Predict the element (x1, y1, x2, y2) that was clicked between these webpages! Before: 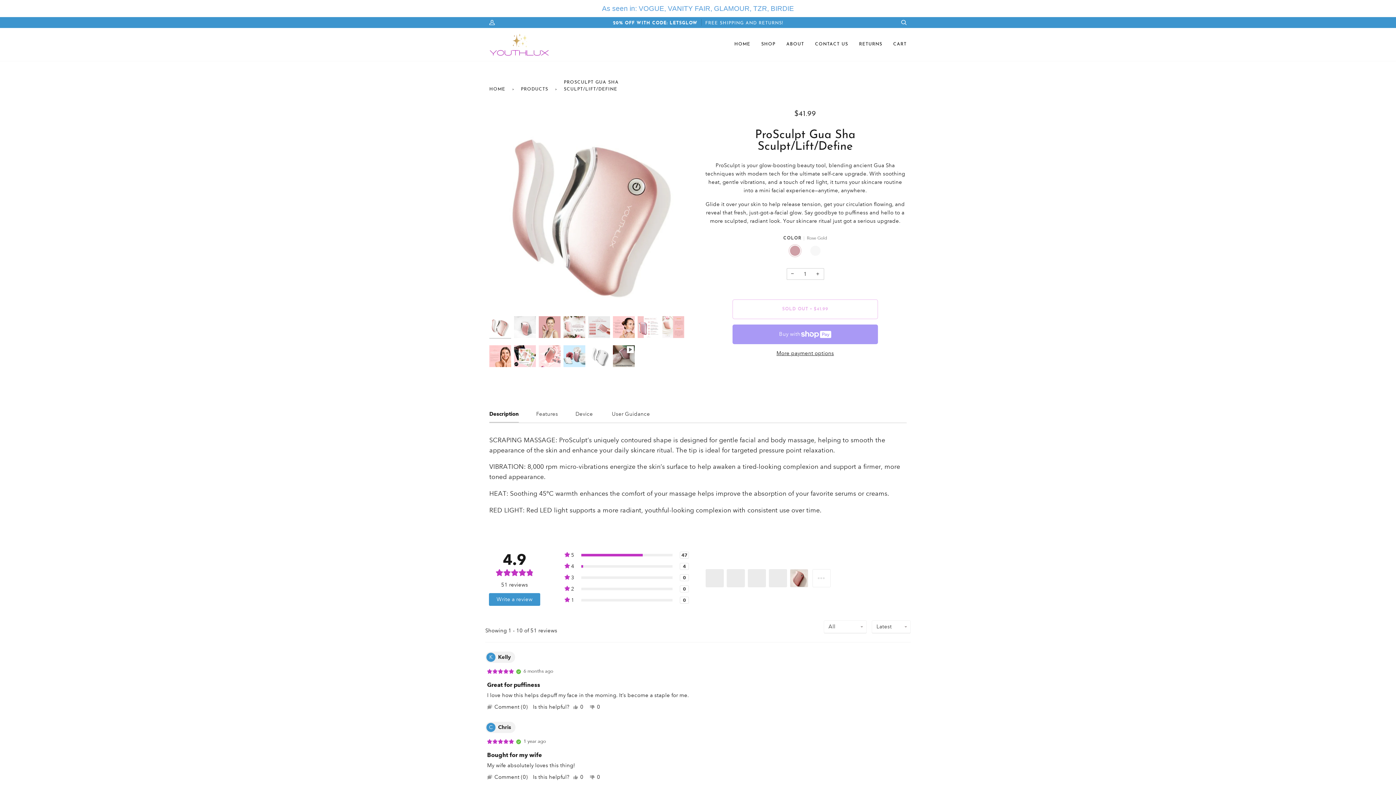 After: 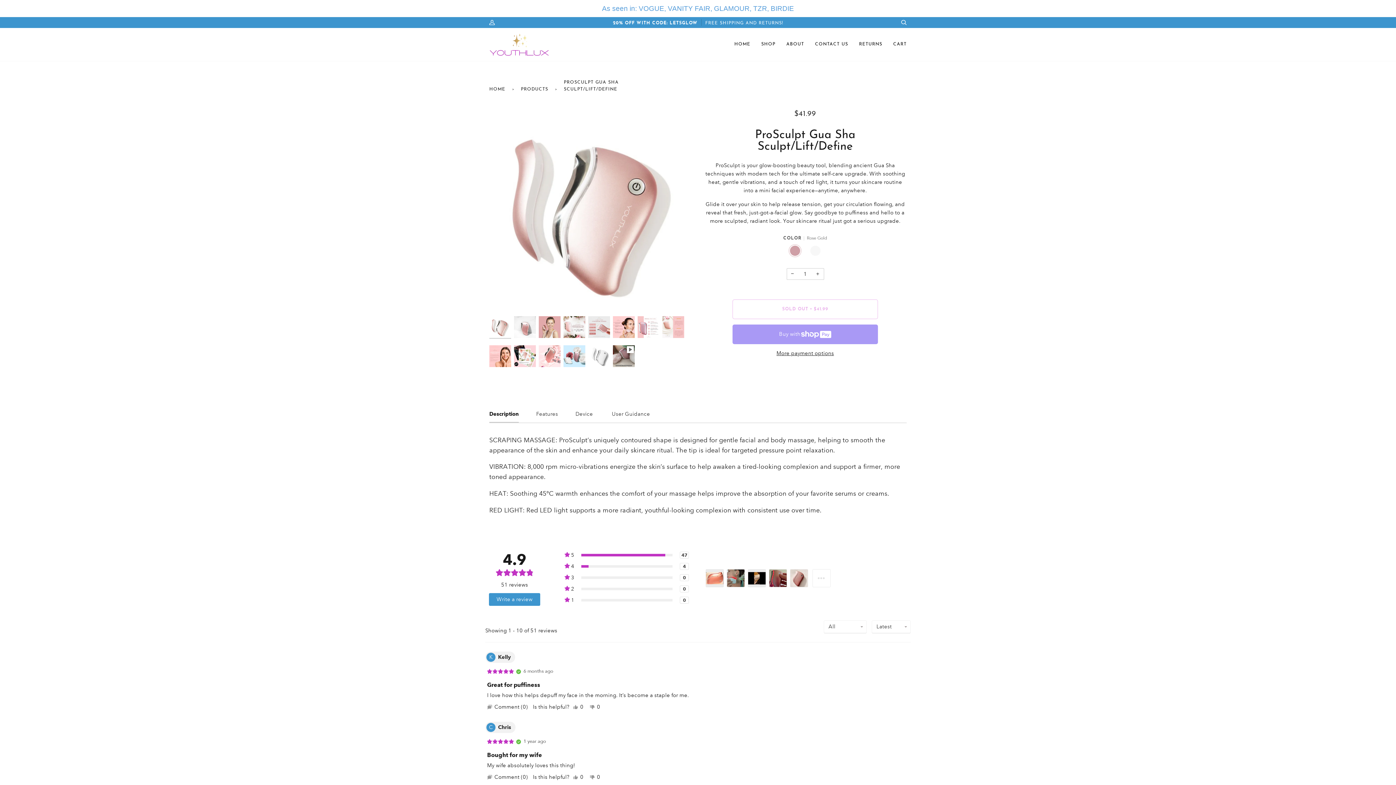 Action: label: More payment options bbox: (732, 349, 878, 357)